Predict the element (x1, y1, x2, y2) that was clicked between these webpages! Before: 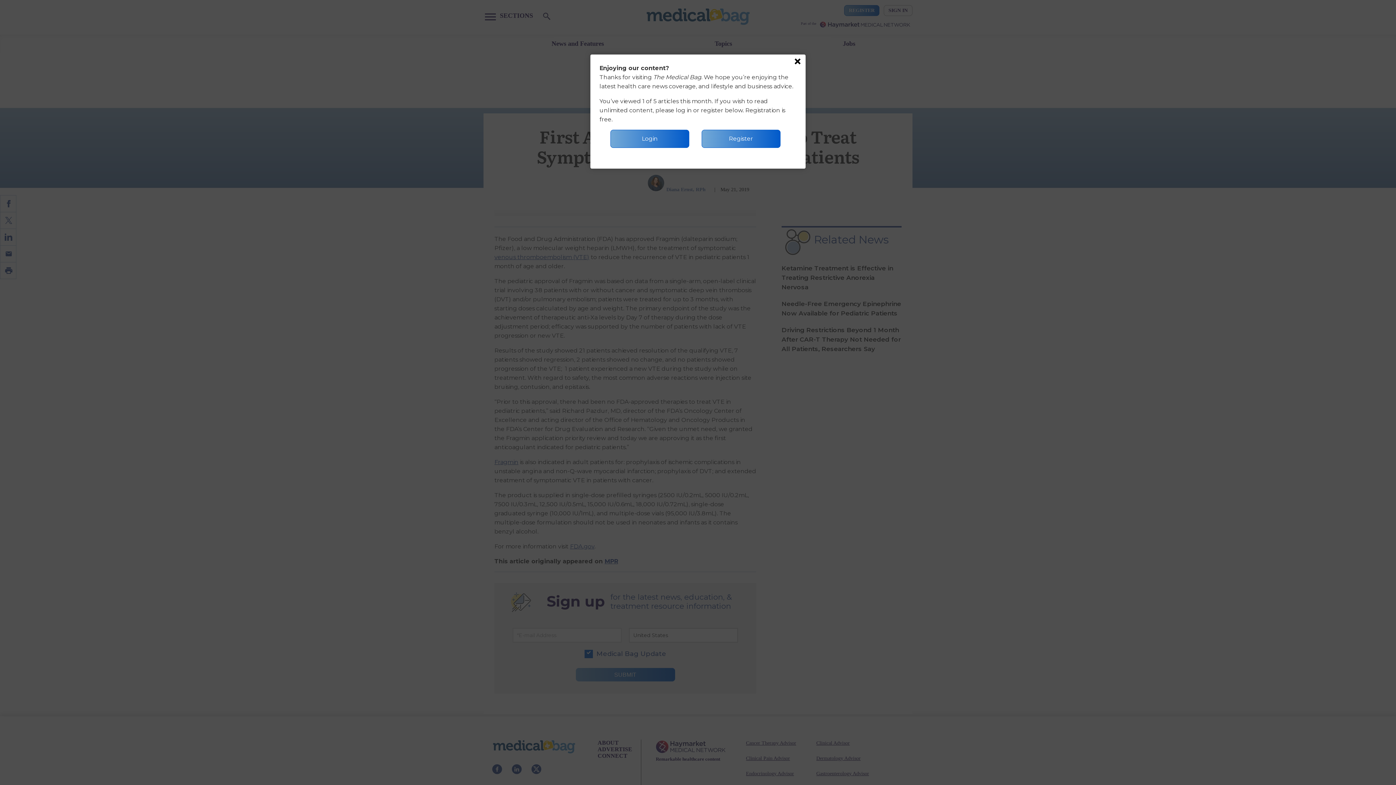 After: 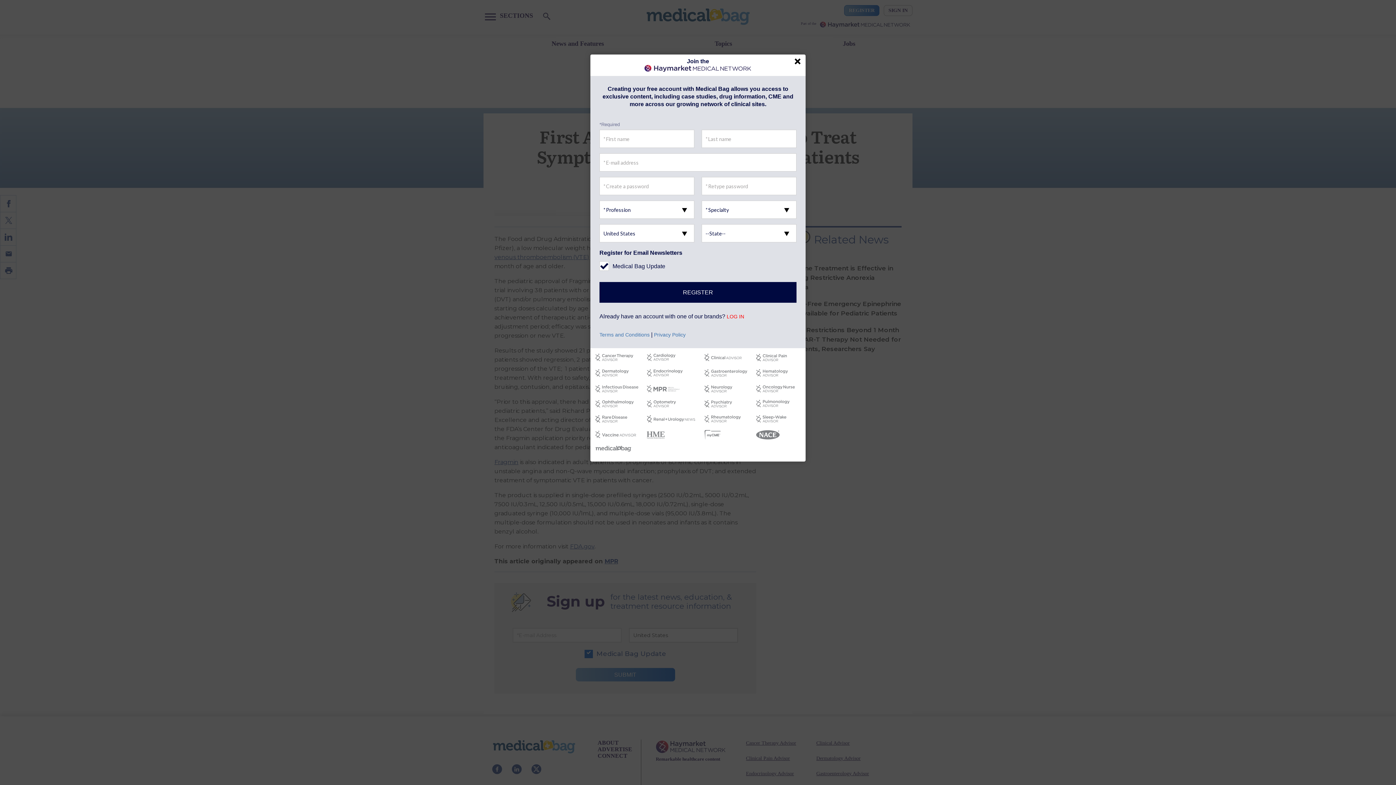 Action: label: Register bbox: (701, 129, 780, 148)